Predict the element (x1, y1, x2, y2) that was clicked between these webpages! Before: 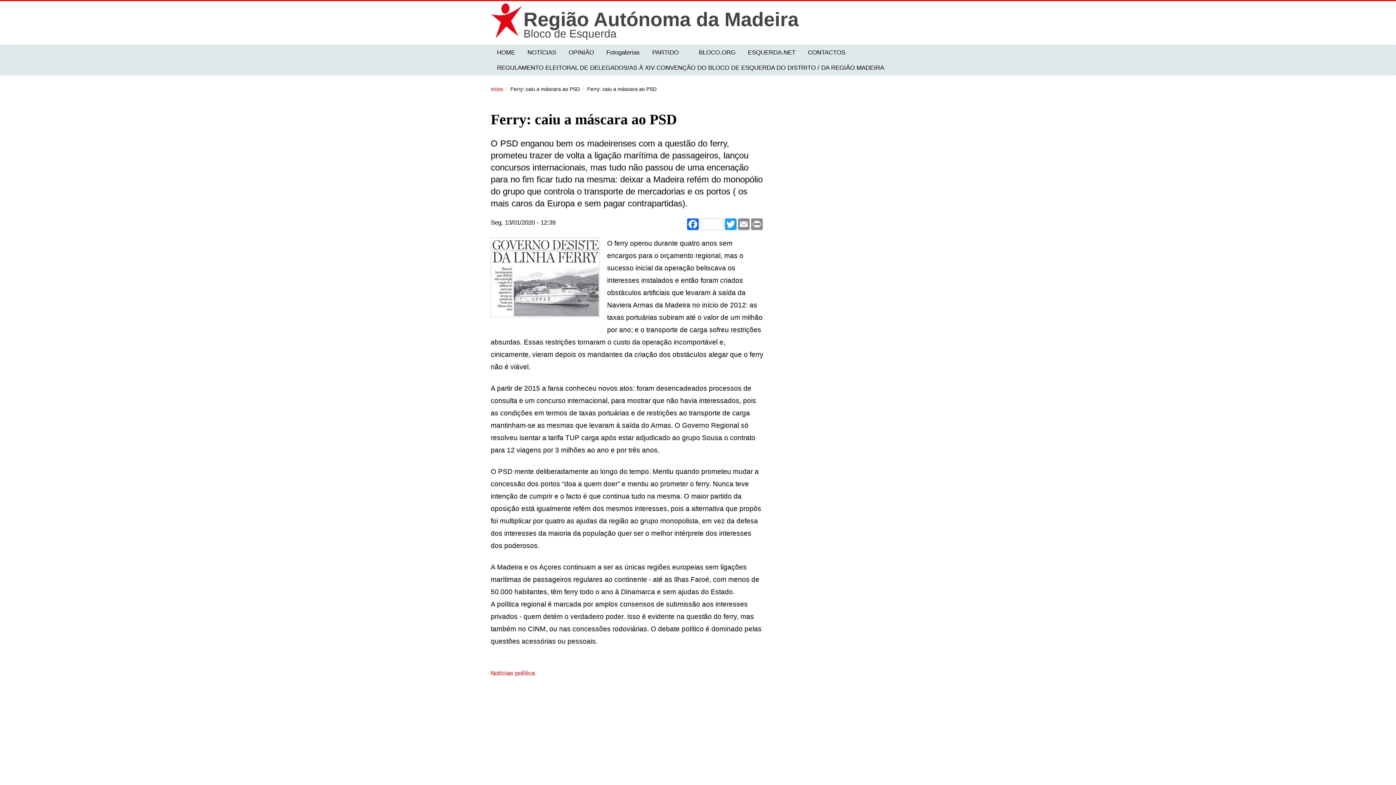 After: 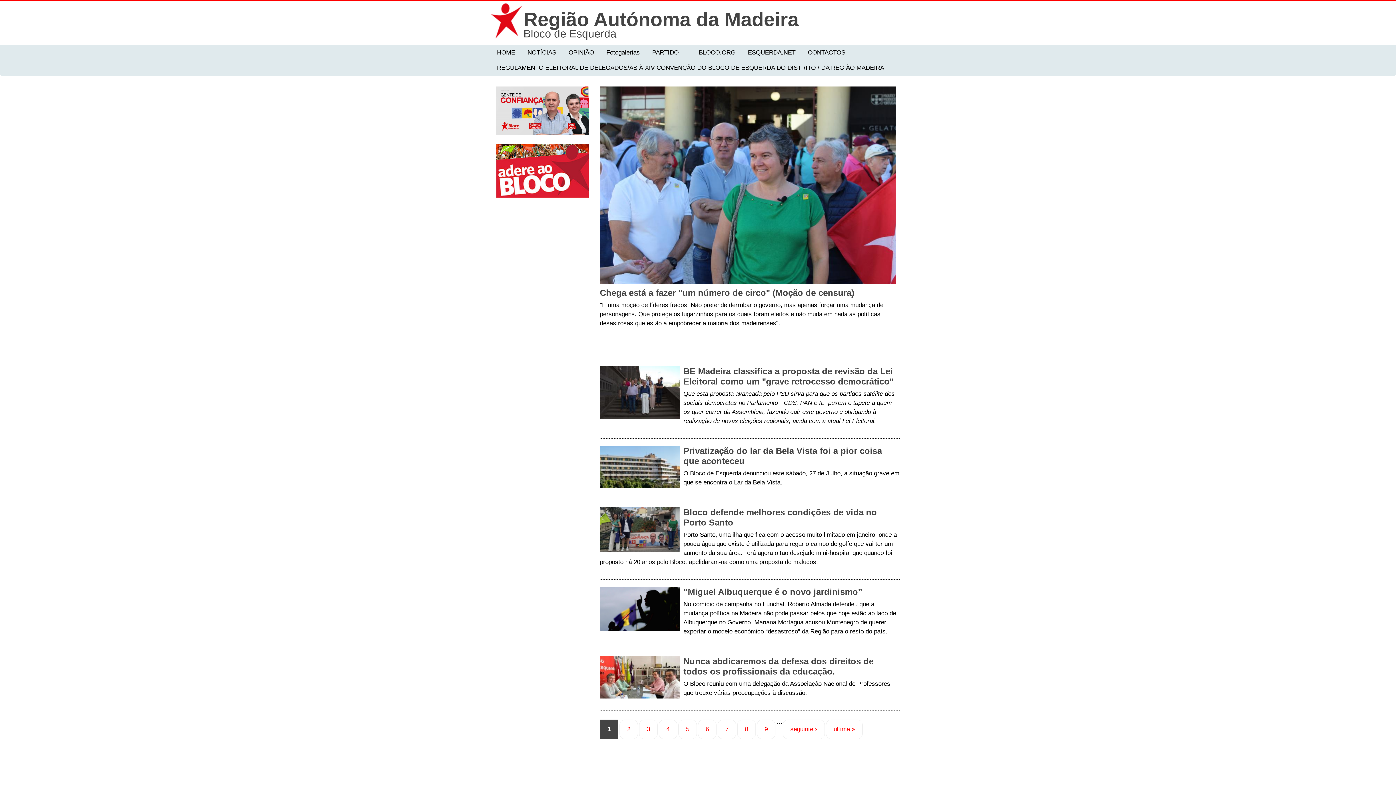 Action: bbox: (490, 17, 523, 24)